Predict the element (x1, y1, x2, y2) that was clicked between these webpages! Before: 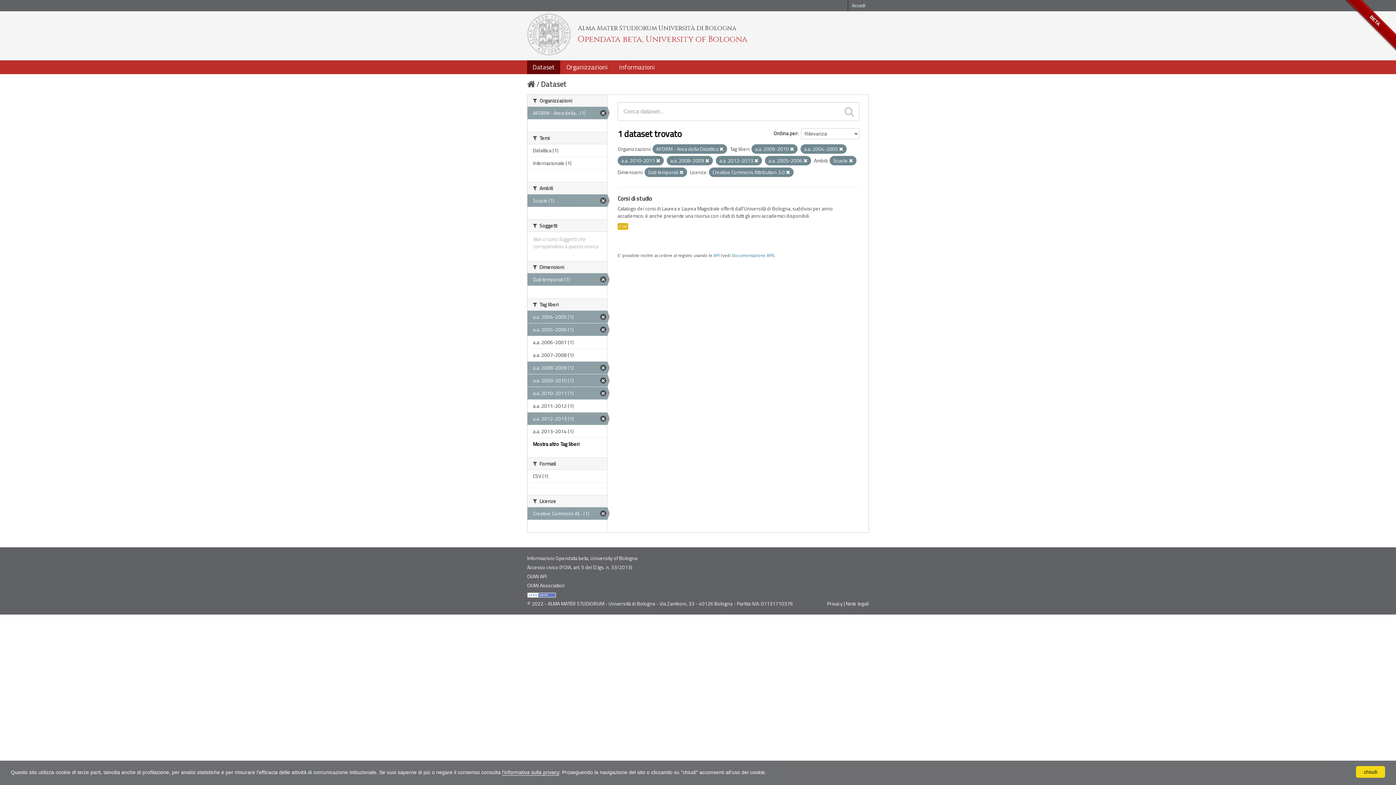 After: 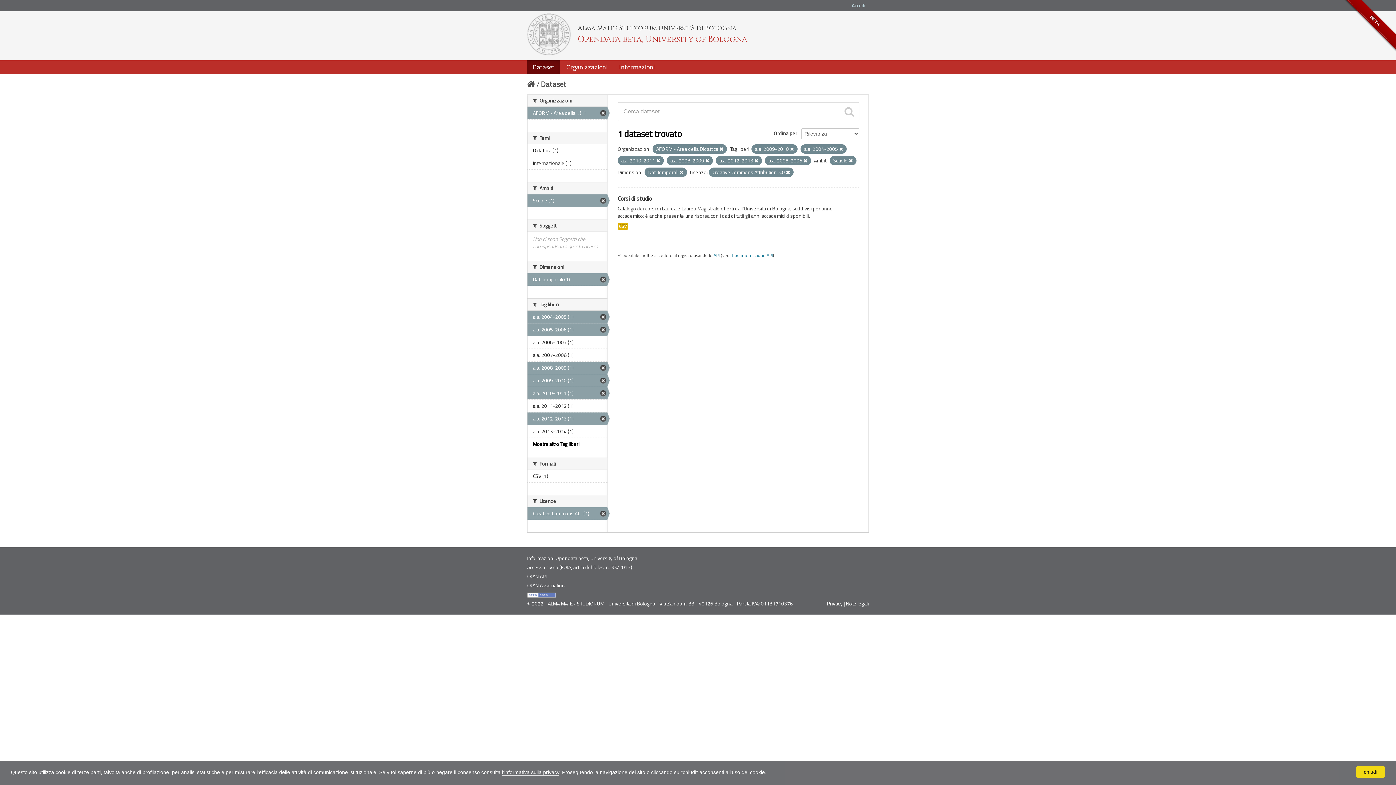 Action: label: Privacy bbox: (827, 600, 842, 607)